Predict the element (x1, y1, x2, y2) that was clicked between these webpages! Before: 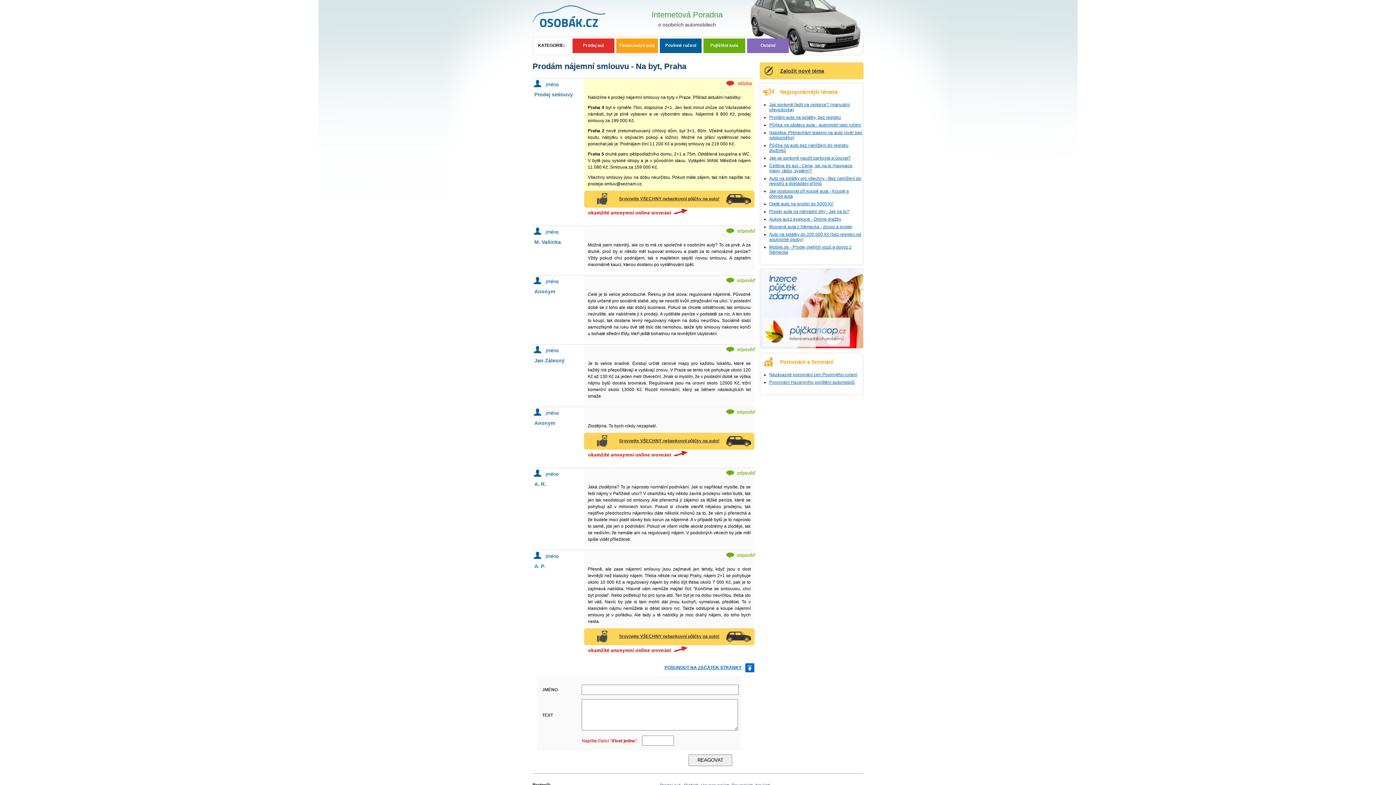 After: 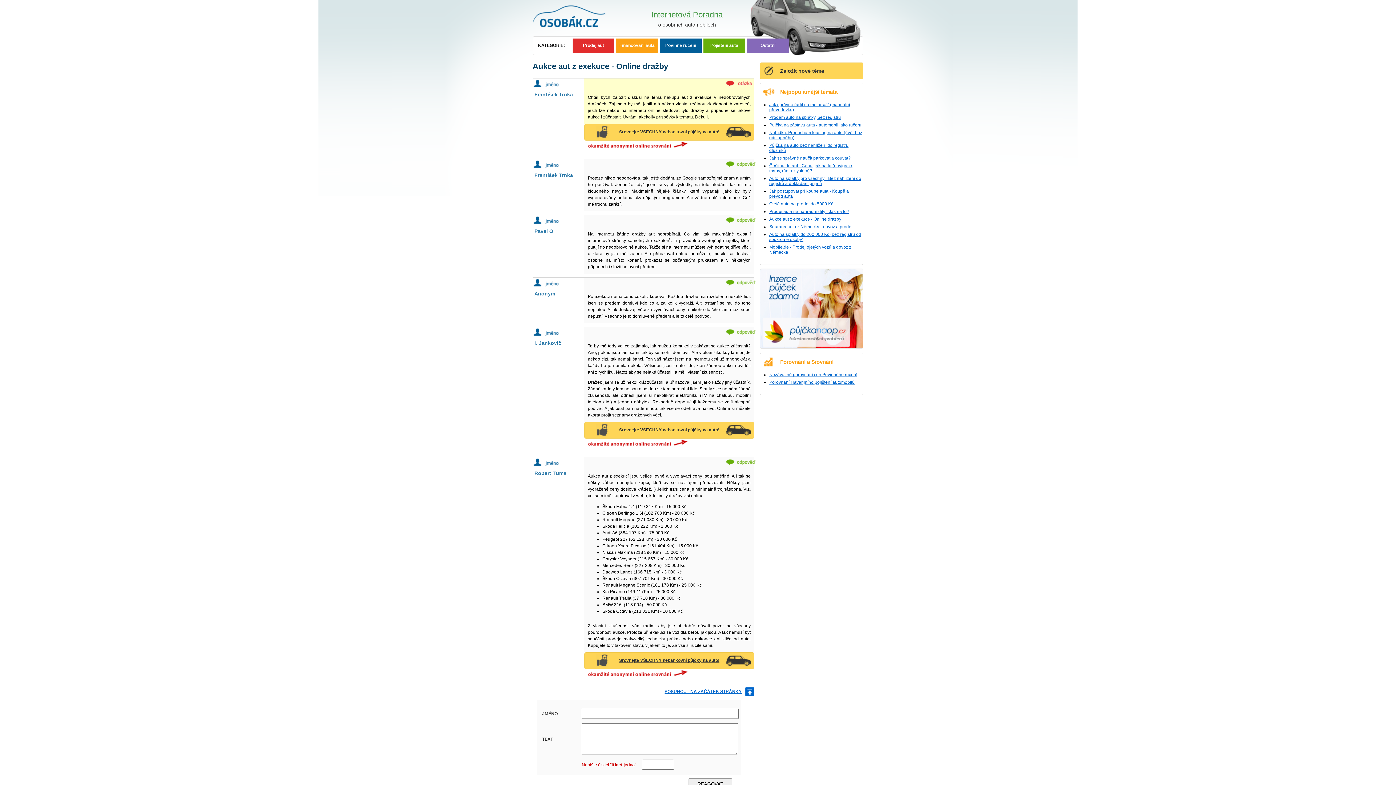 Action: label: Aukce aut z exekuce - Online dražby bbox: (769, 216, 841, 221)